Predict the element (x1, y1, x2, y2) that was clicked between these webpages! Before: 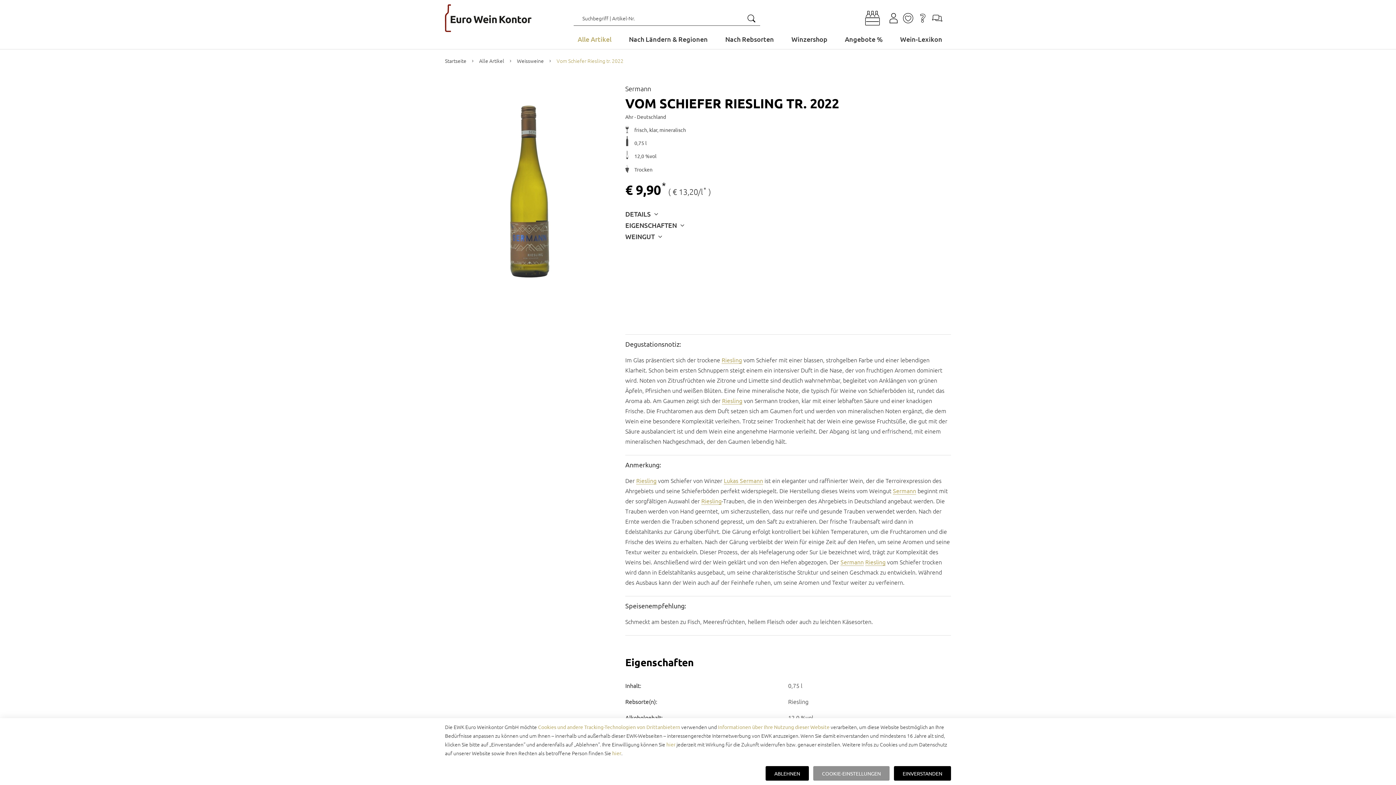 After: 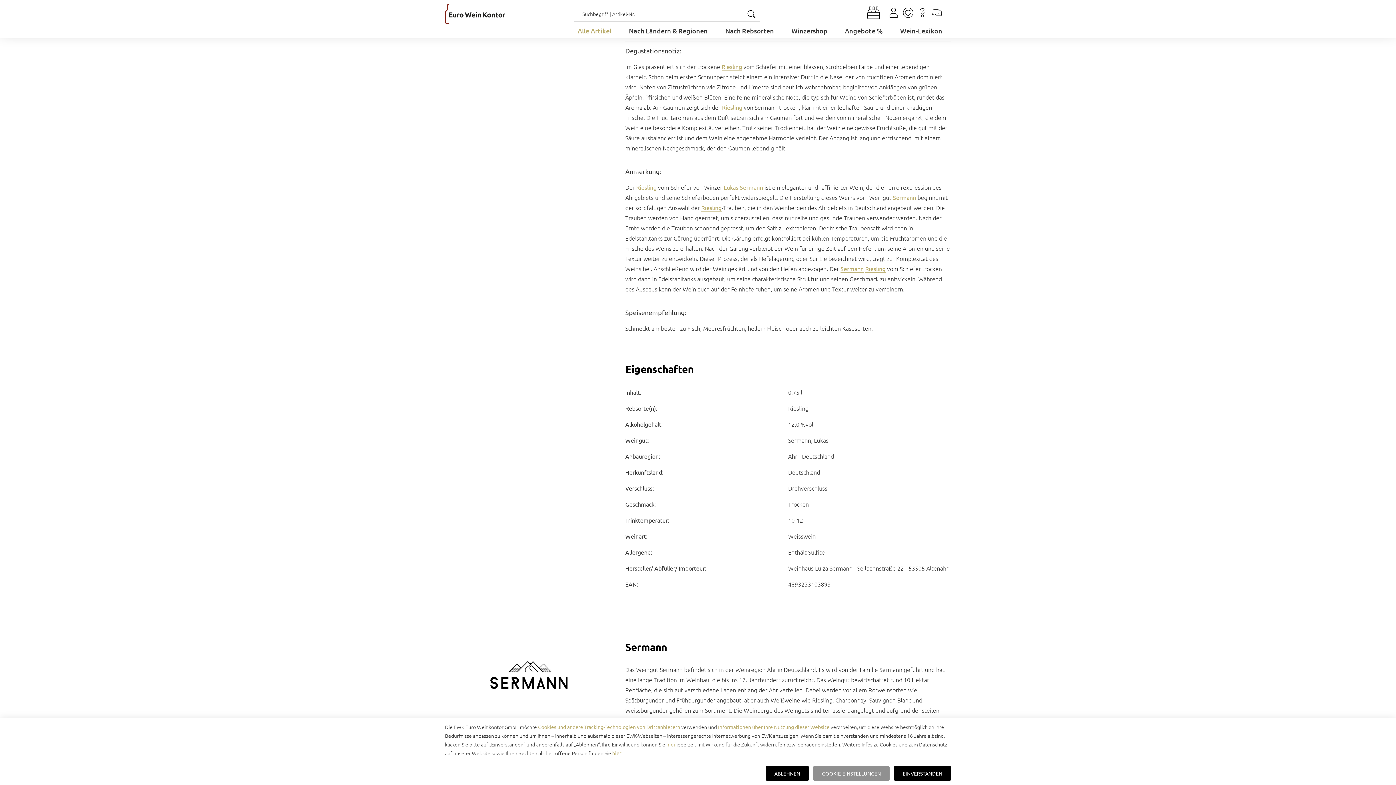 Action: bbox: (625, 209, 659, 218) label: DETAILS